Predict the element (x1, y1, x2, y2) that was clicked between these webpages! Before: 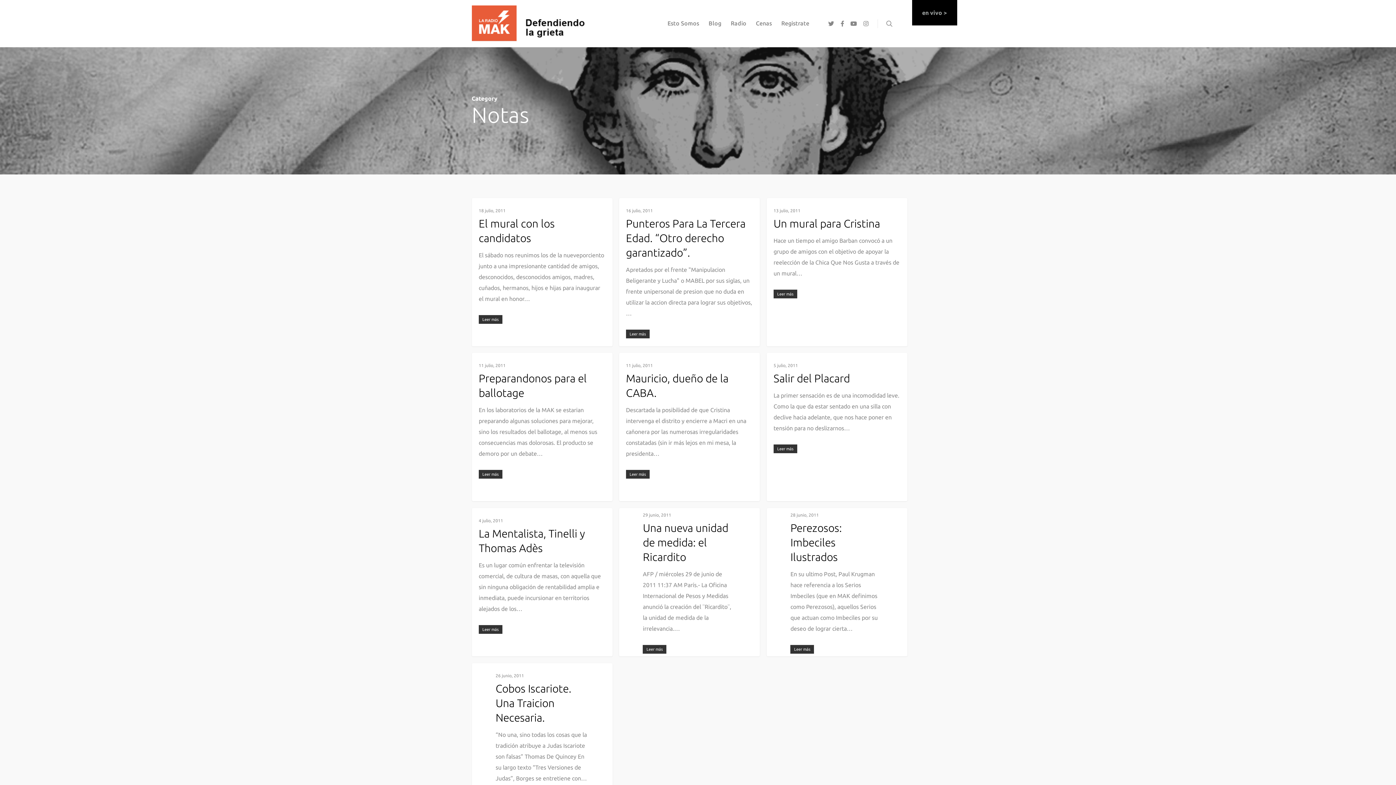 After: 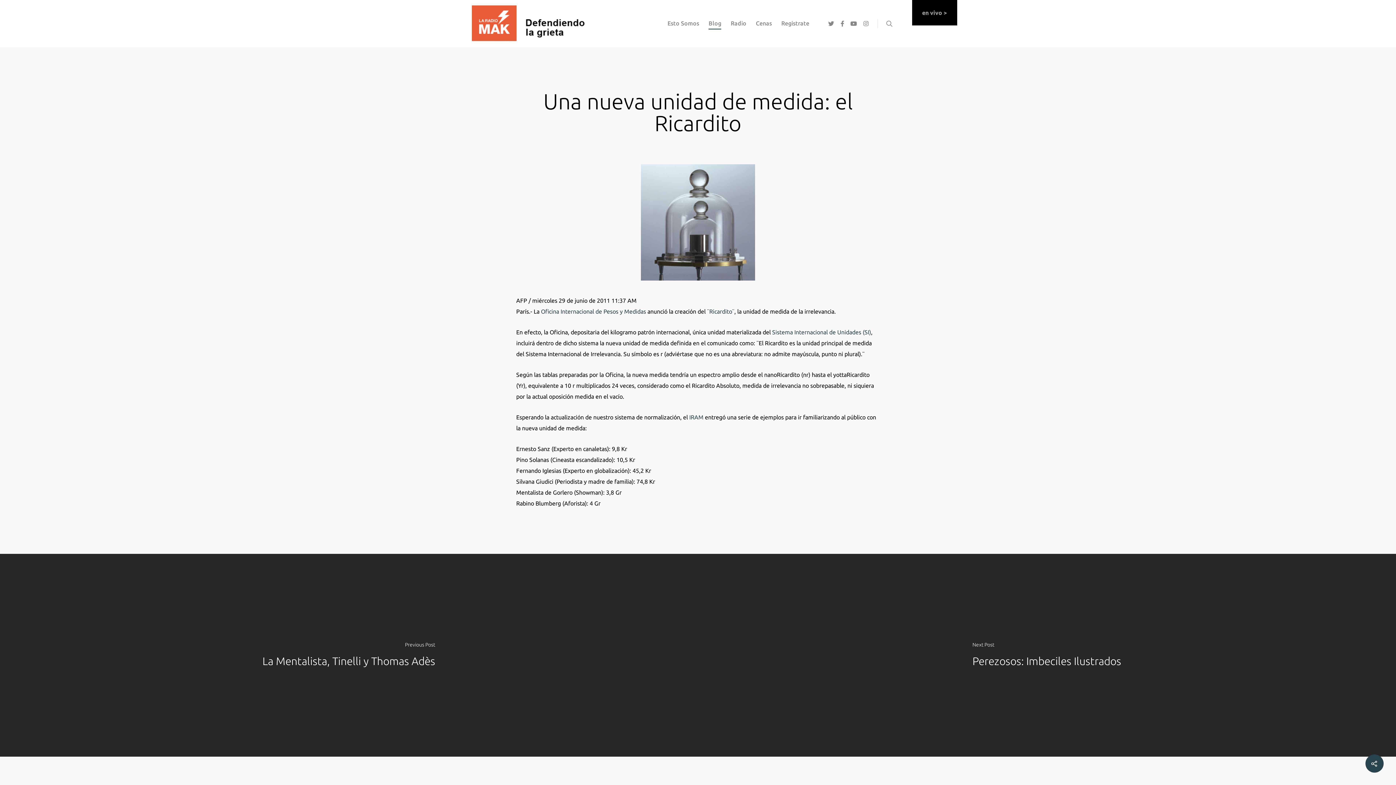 Action: bbox: (619, 508, 759, 656)